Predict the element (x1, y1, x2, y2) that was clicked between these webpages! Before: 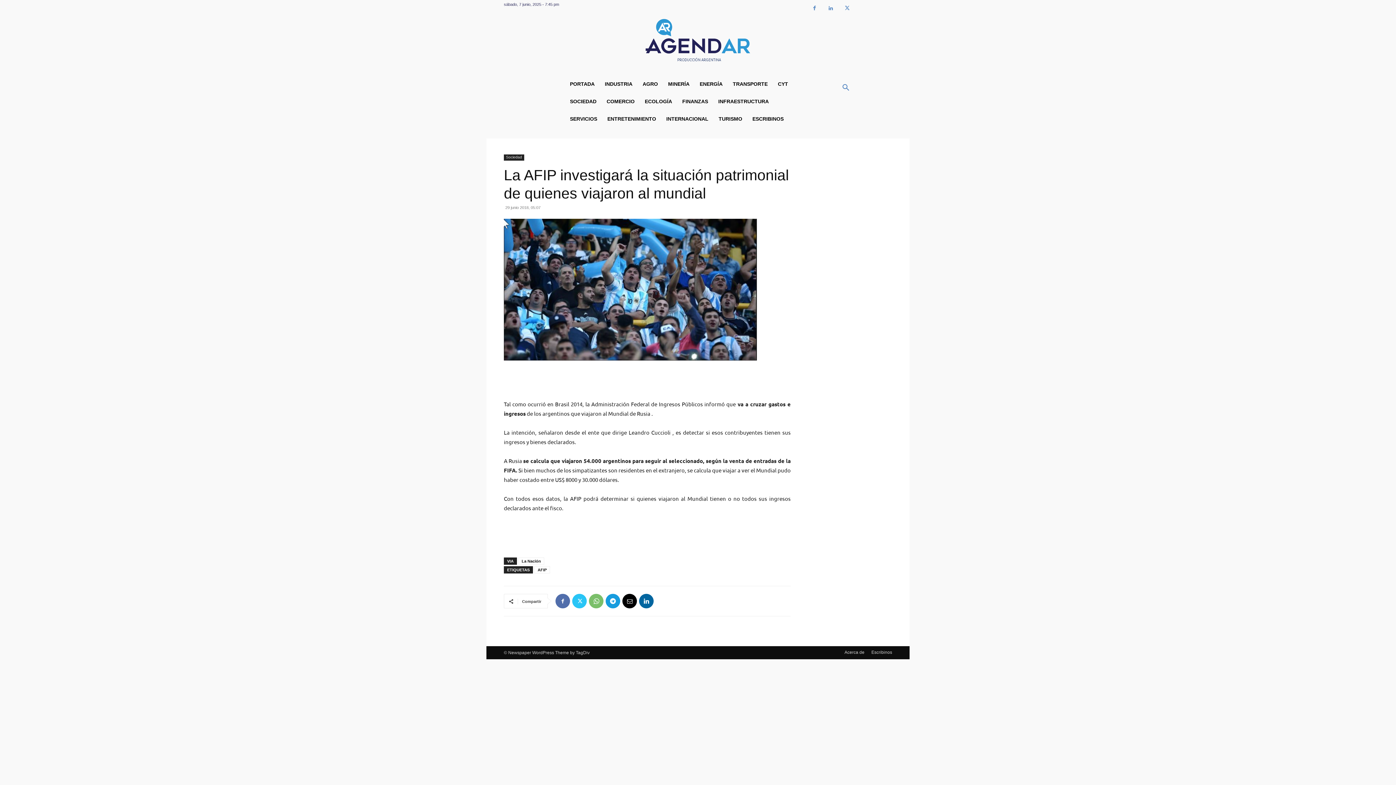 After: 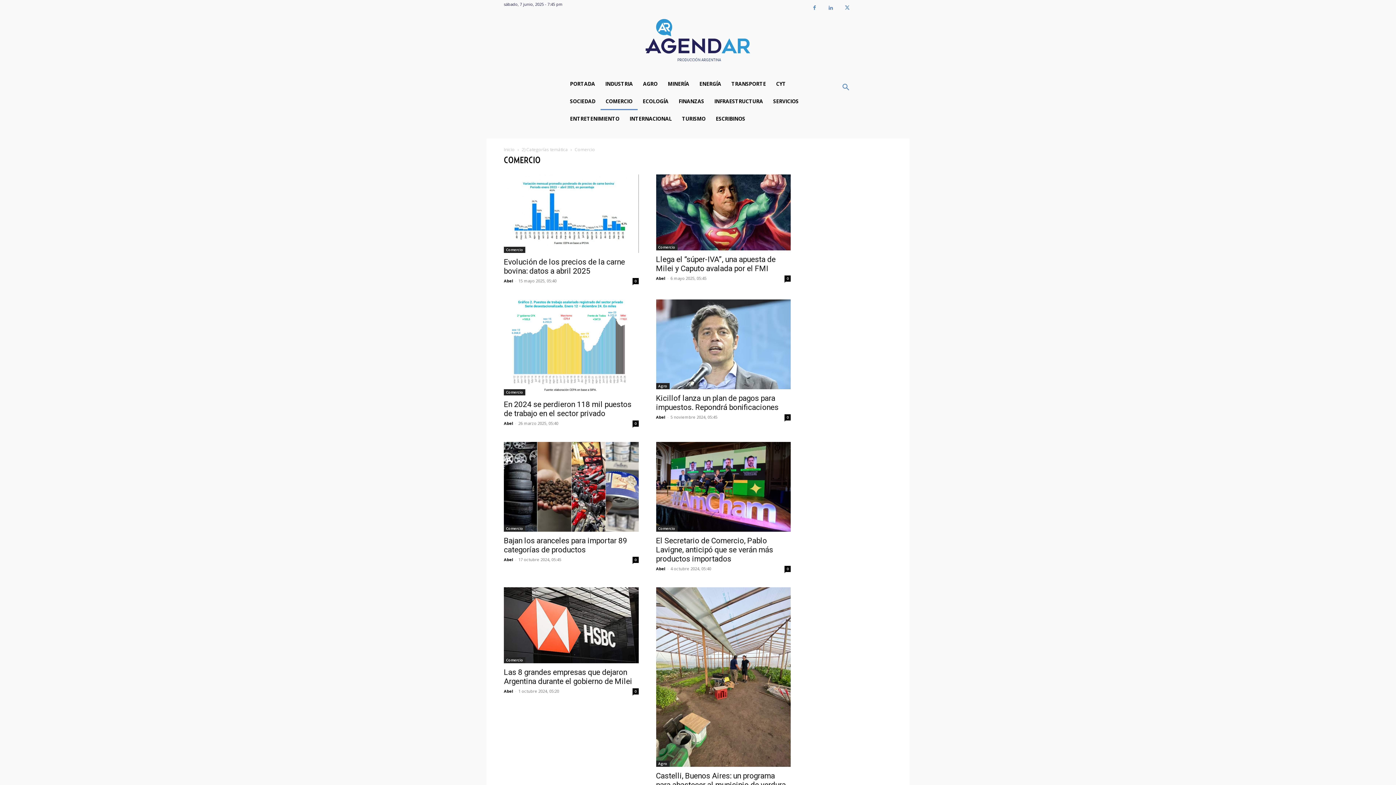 Action: label: COMERCIO bbox: (601, 92, 639, 110)